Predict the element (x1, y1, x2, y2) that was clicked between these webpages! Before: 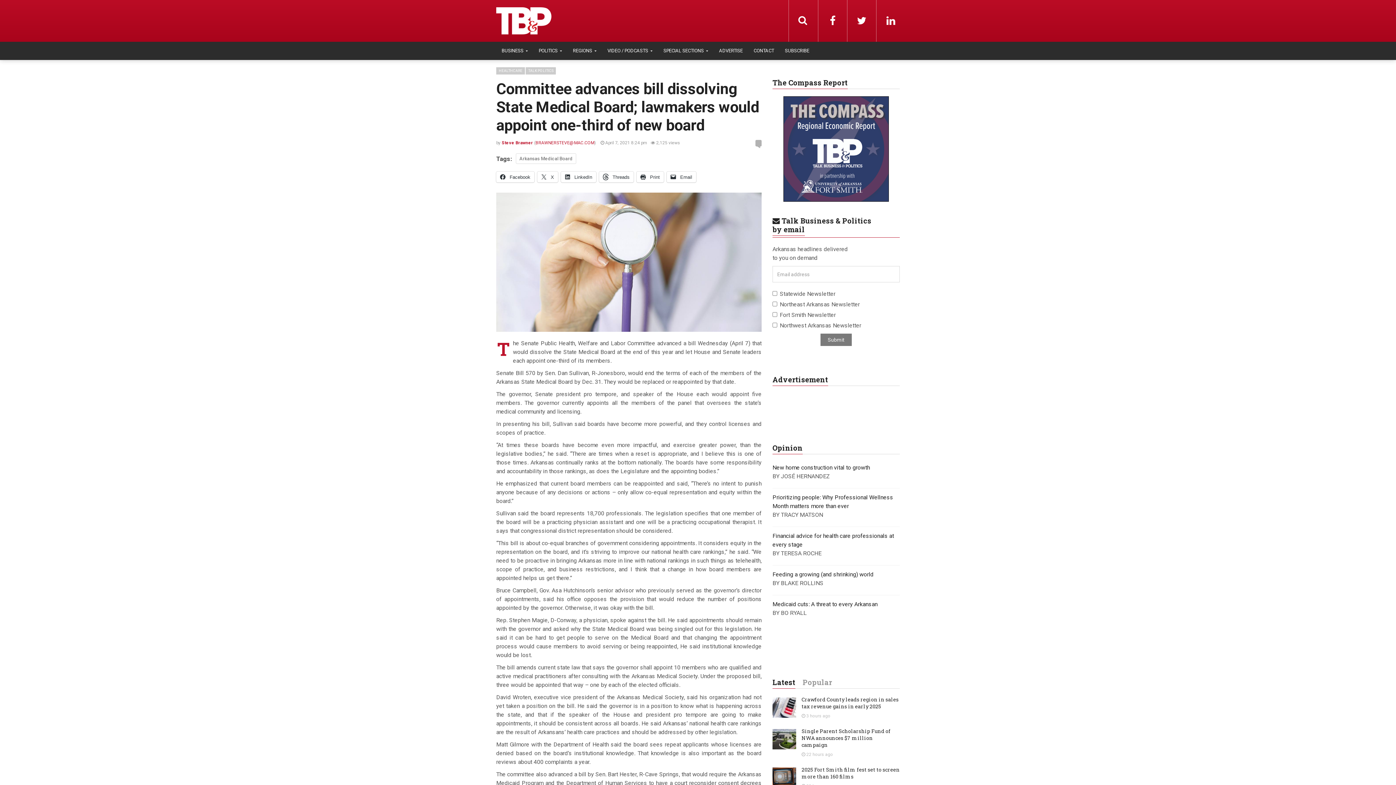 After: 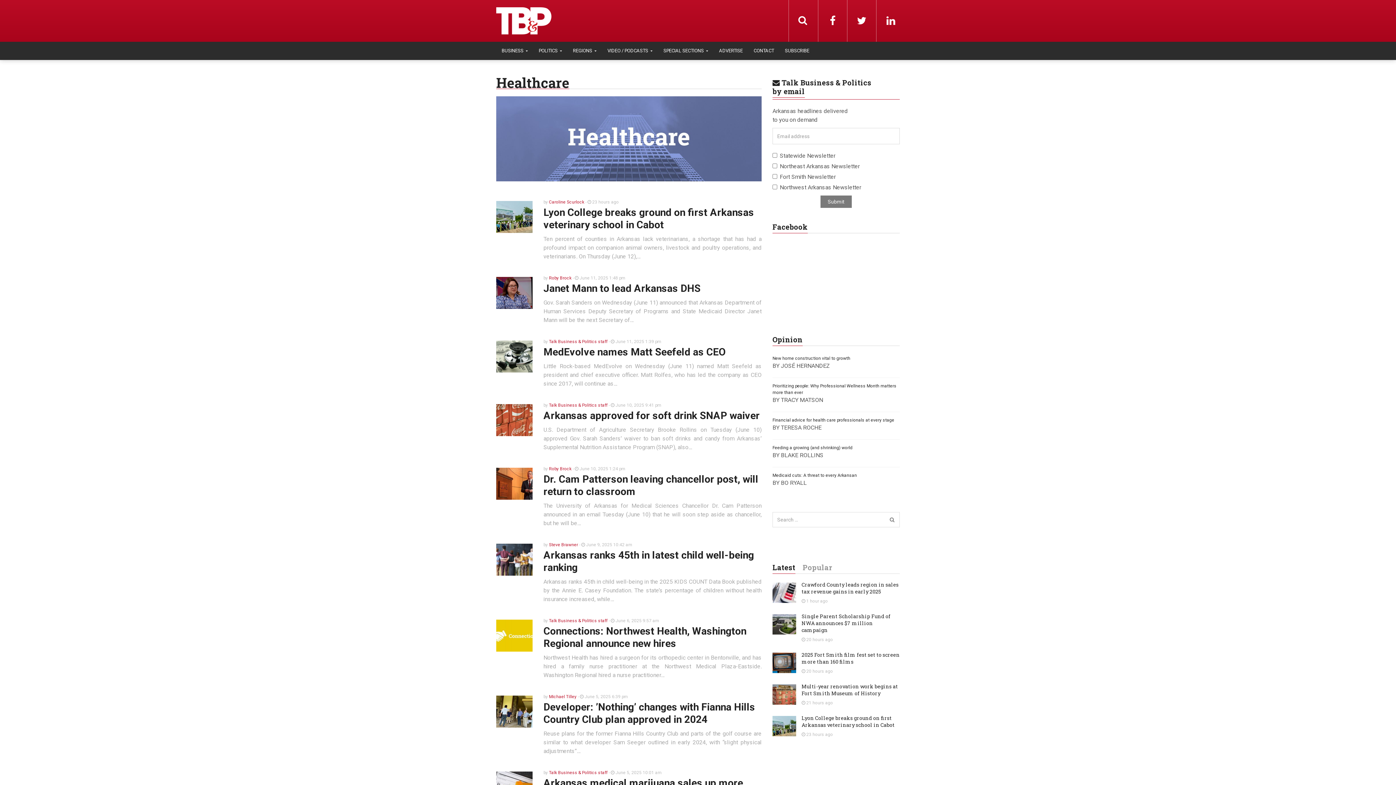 Action: label: HEALTHCARE bbox: (496, 67, 525, 74)